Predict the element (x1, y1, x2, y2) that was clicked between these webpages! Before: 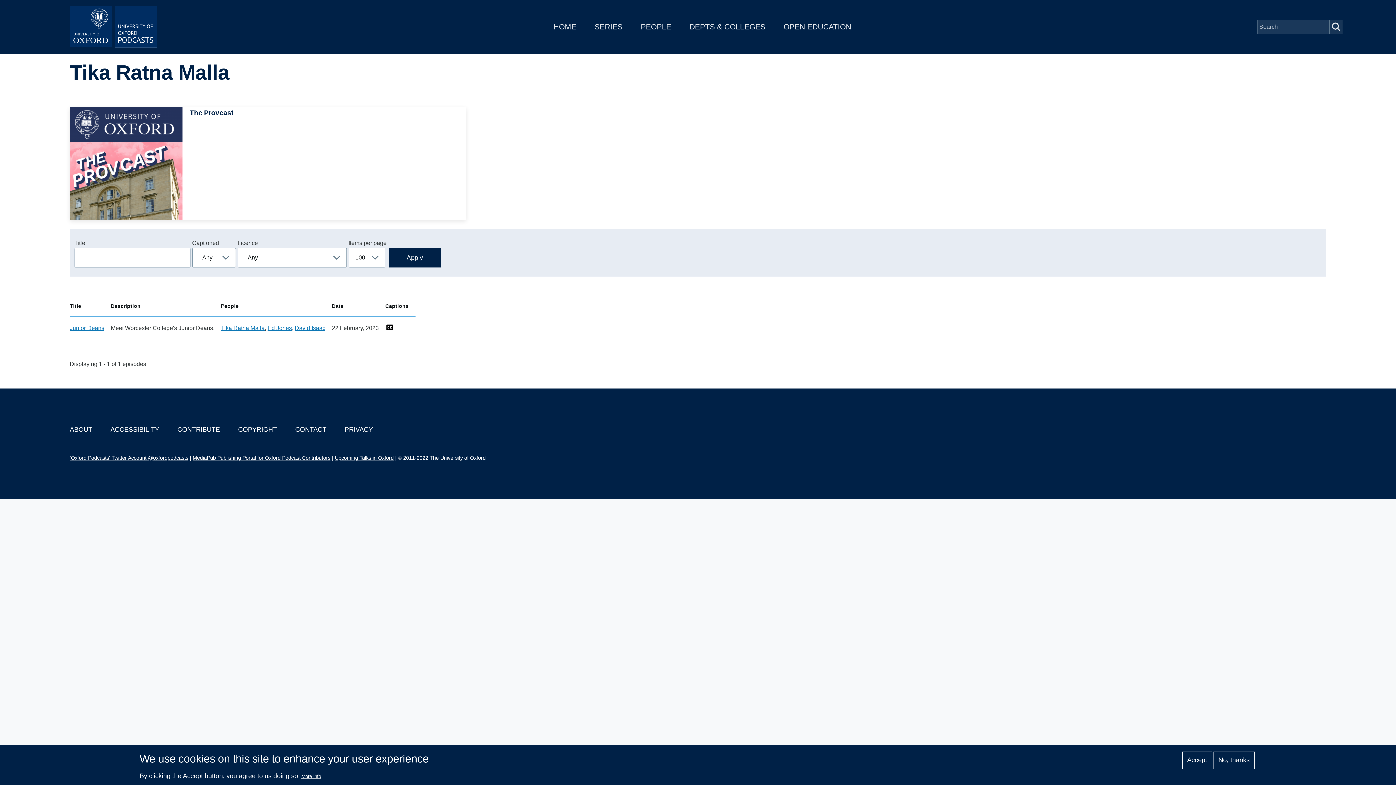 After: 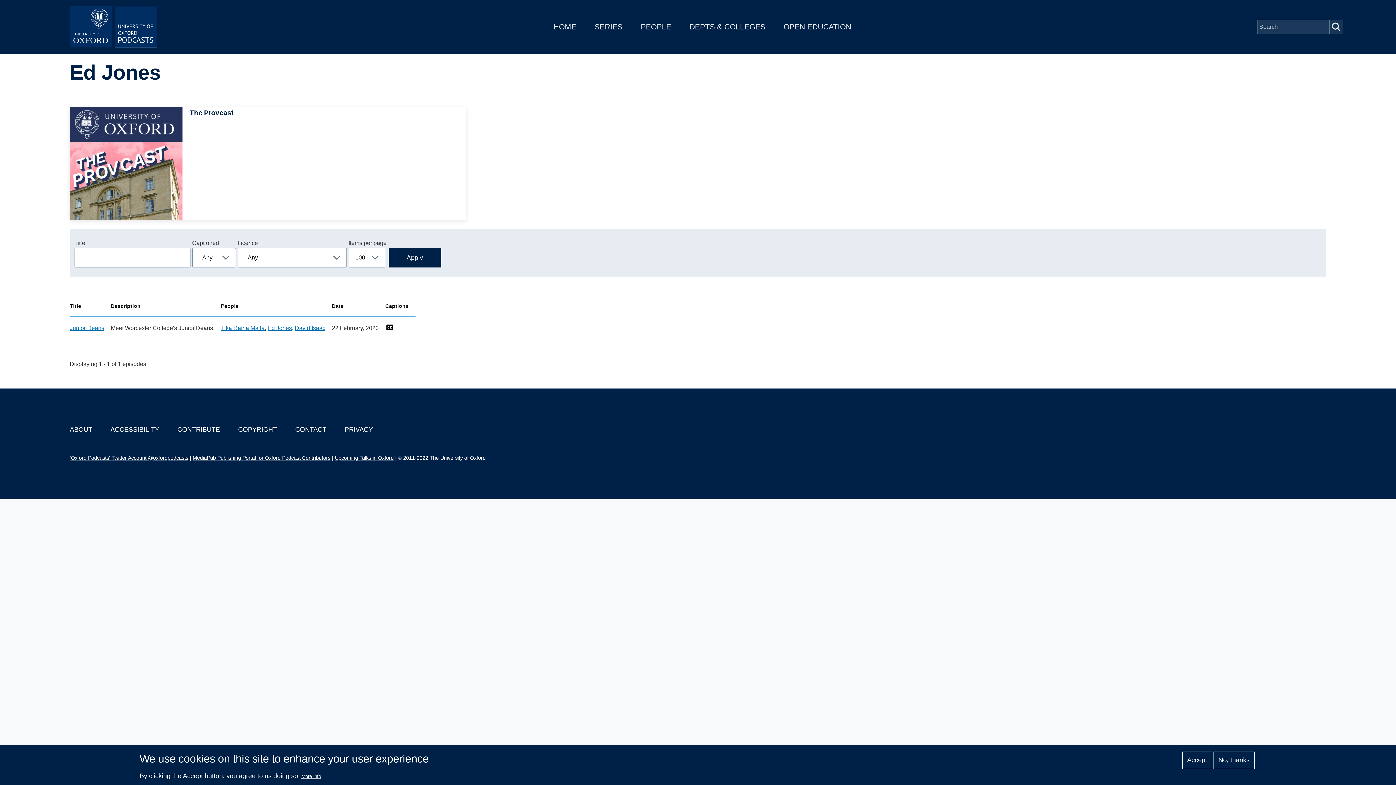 Action: label: Ed Jones bbox: (267, 325, 292, 331)